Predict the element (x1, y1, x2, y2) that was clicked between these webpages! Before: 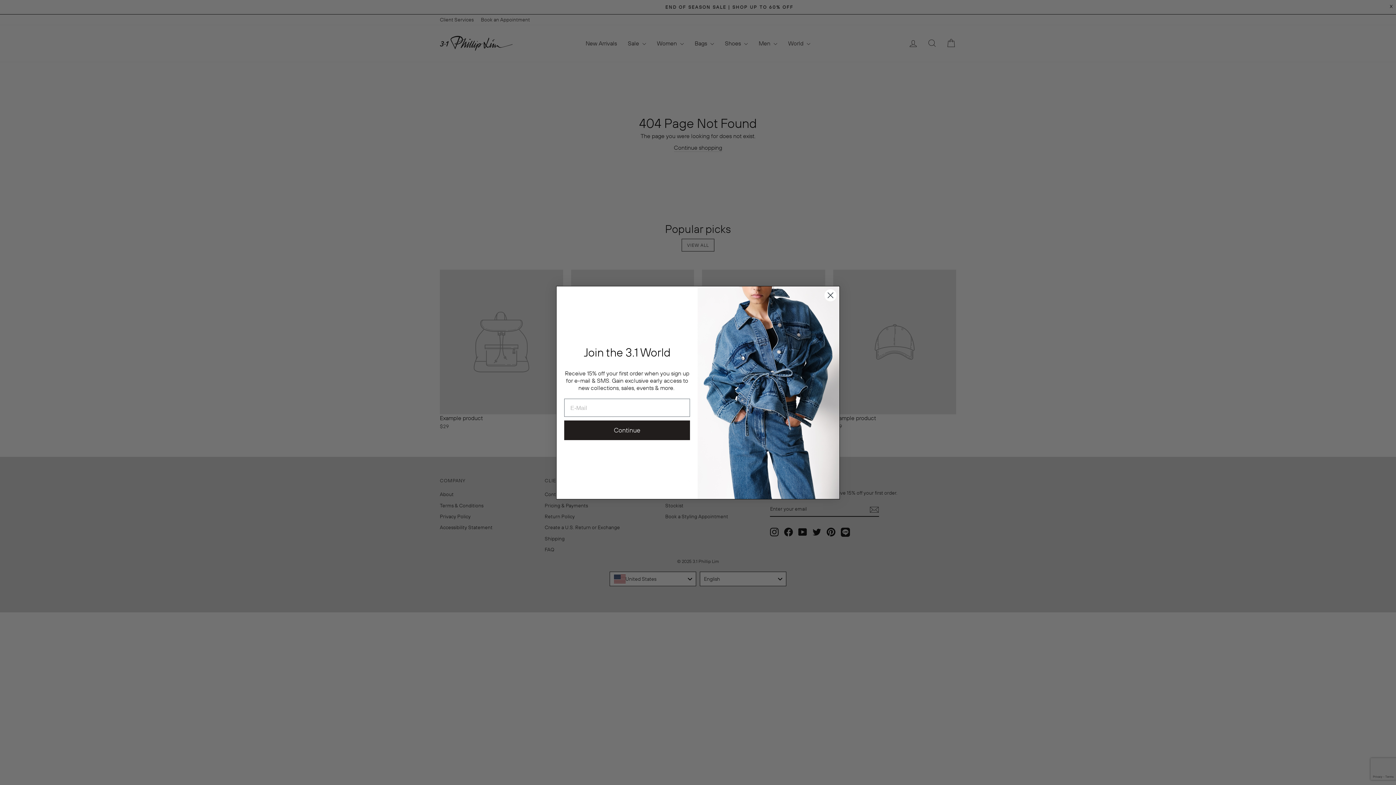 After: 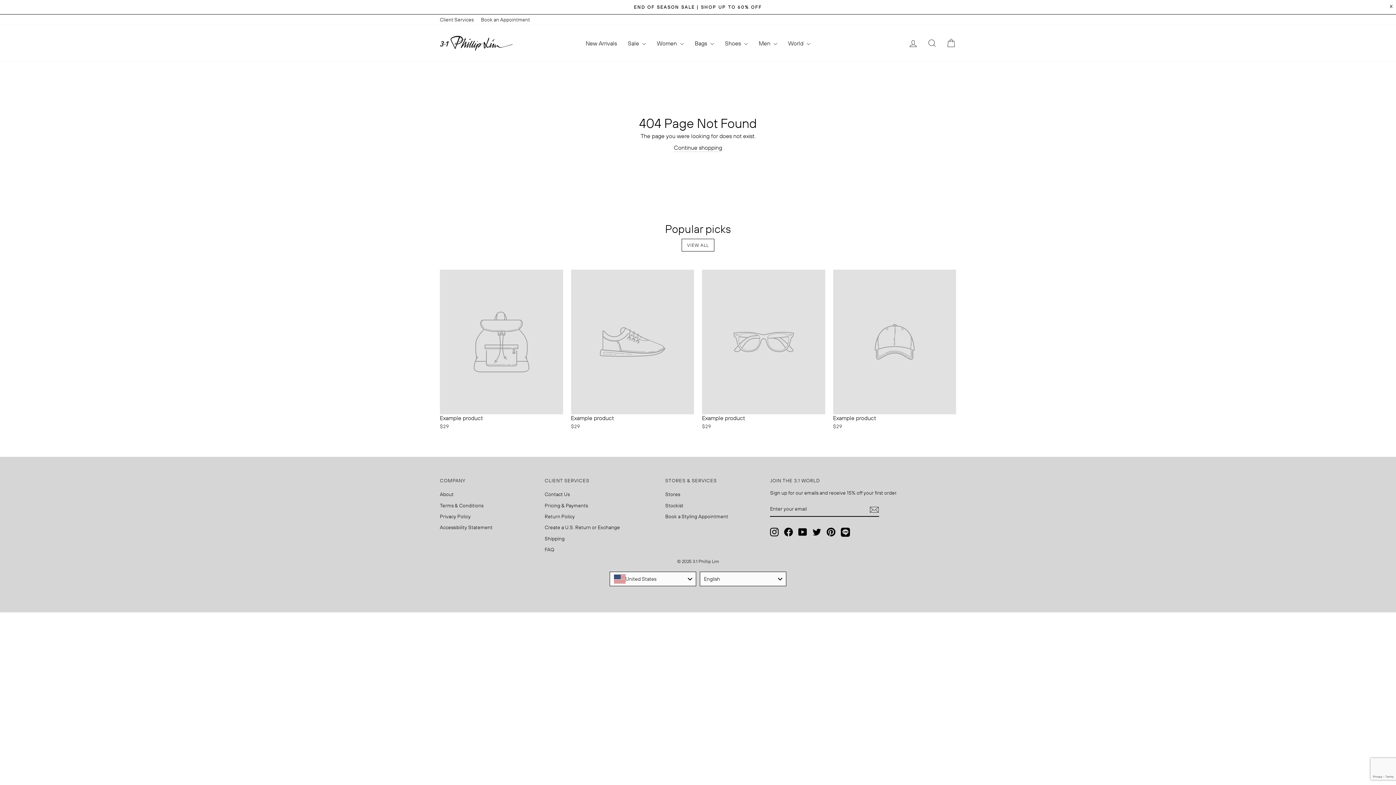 Action: label: Close dialog bbox: (824, 288, 837, 301)